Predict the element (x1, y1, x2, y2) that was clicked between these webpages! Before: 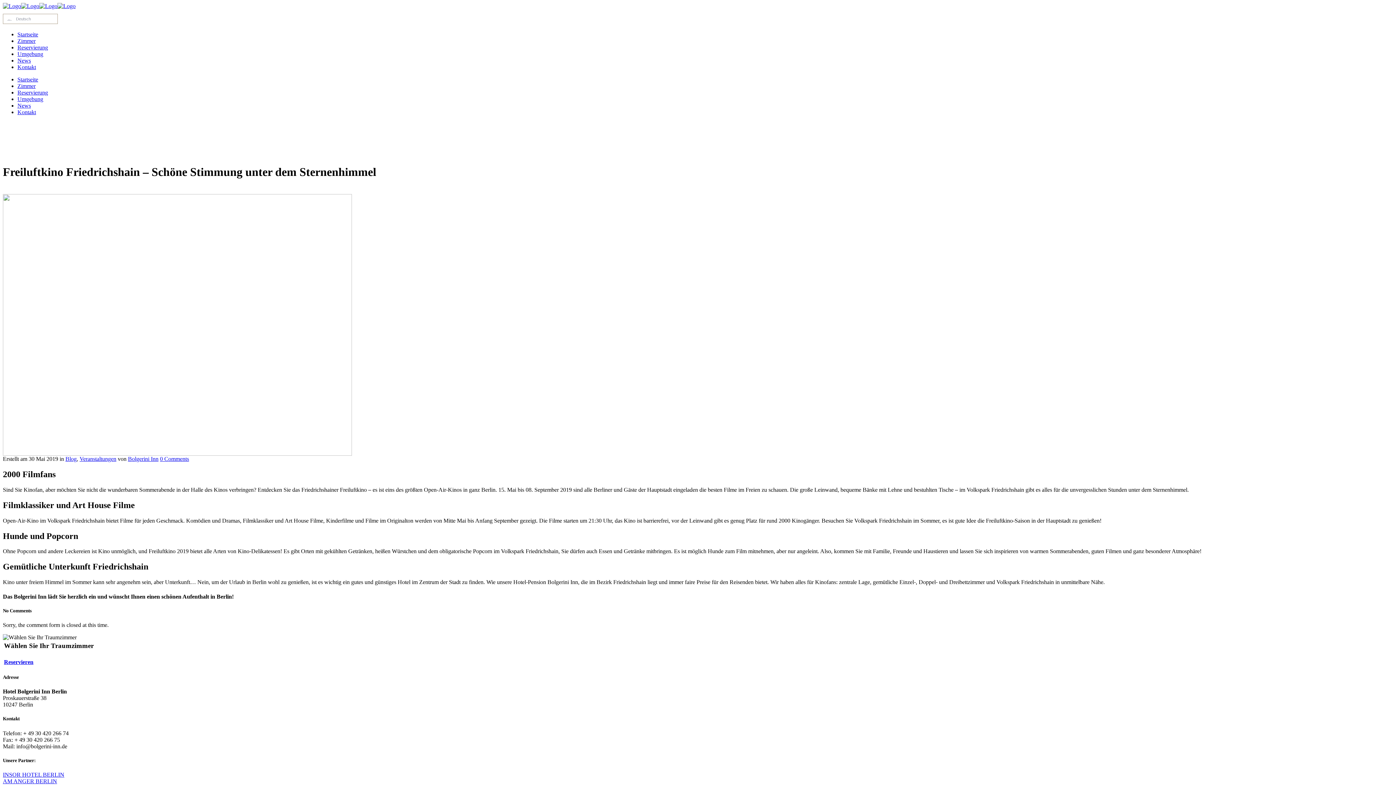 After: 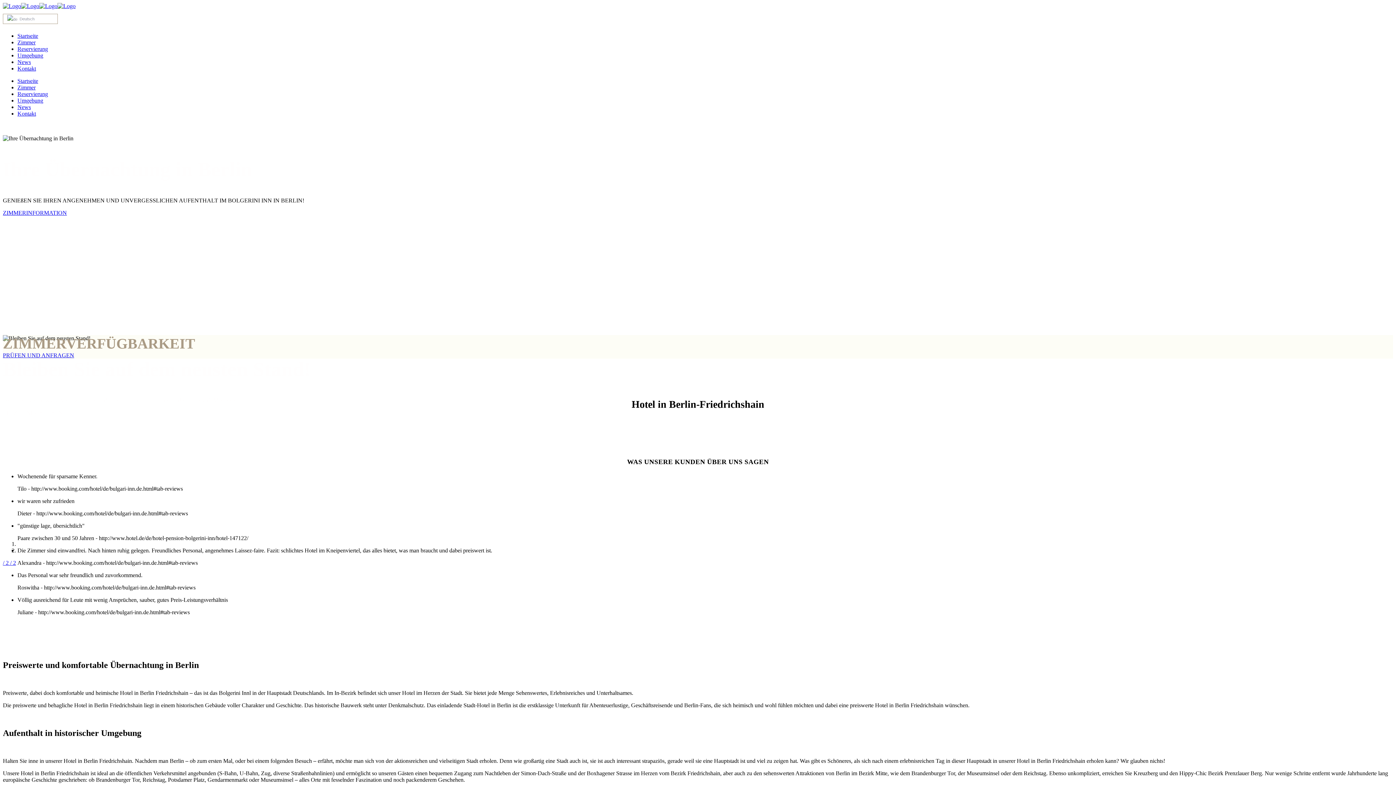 Action: bbox: (17, 31, 38, 37) label: Startseite